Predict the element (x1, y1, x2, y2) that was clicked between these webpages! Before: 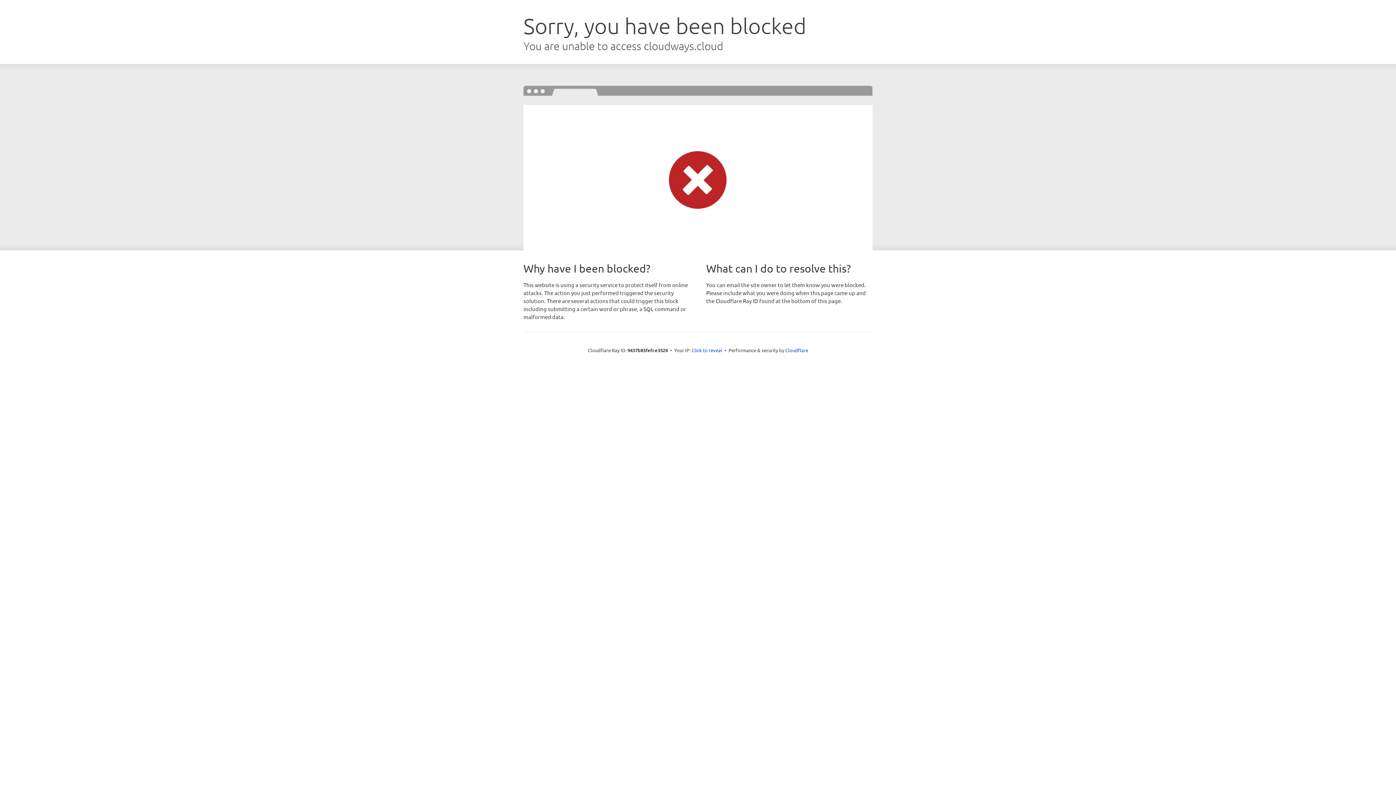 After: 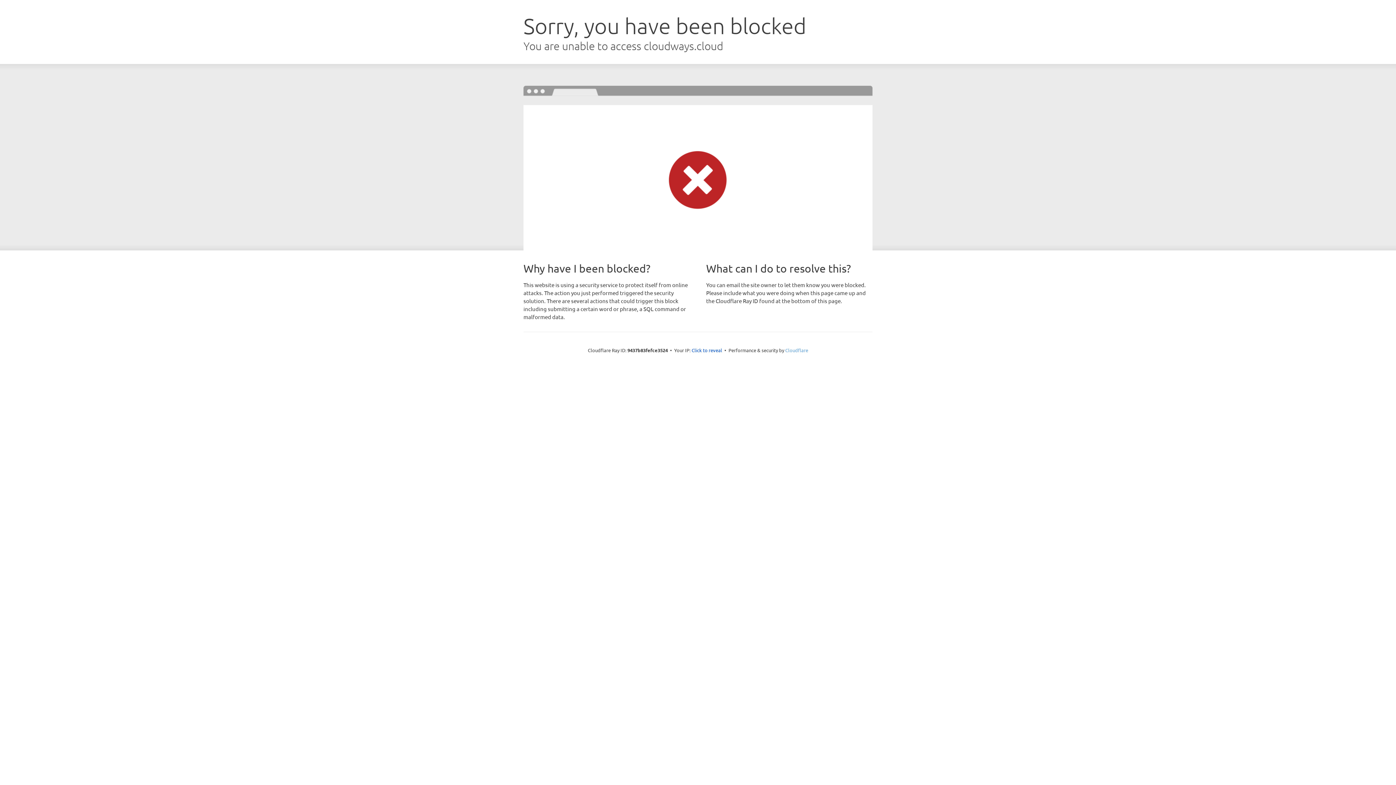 Action: bbox: (785, 347, 808, 353) label: Cloudflare